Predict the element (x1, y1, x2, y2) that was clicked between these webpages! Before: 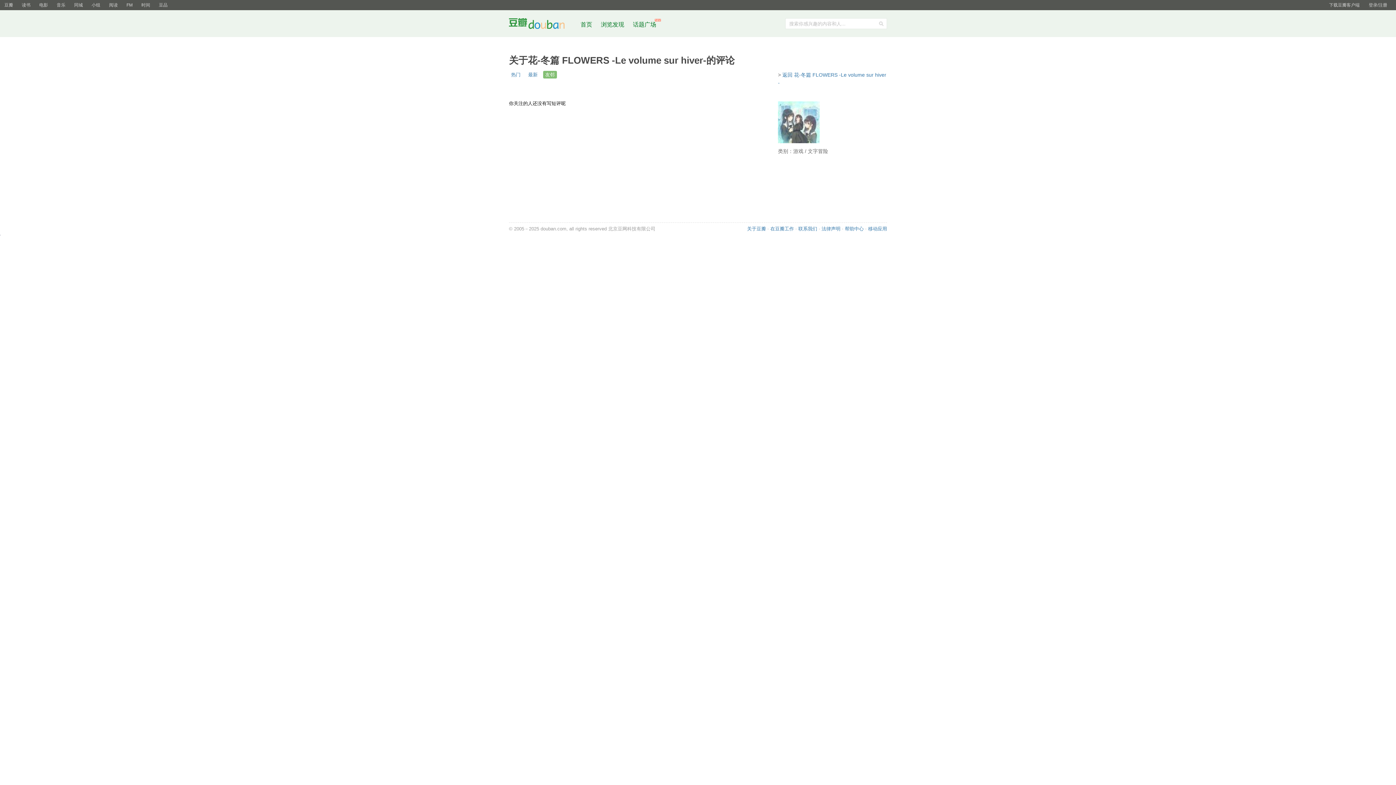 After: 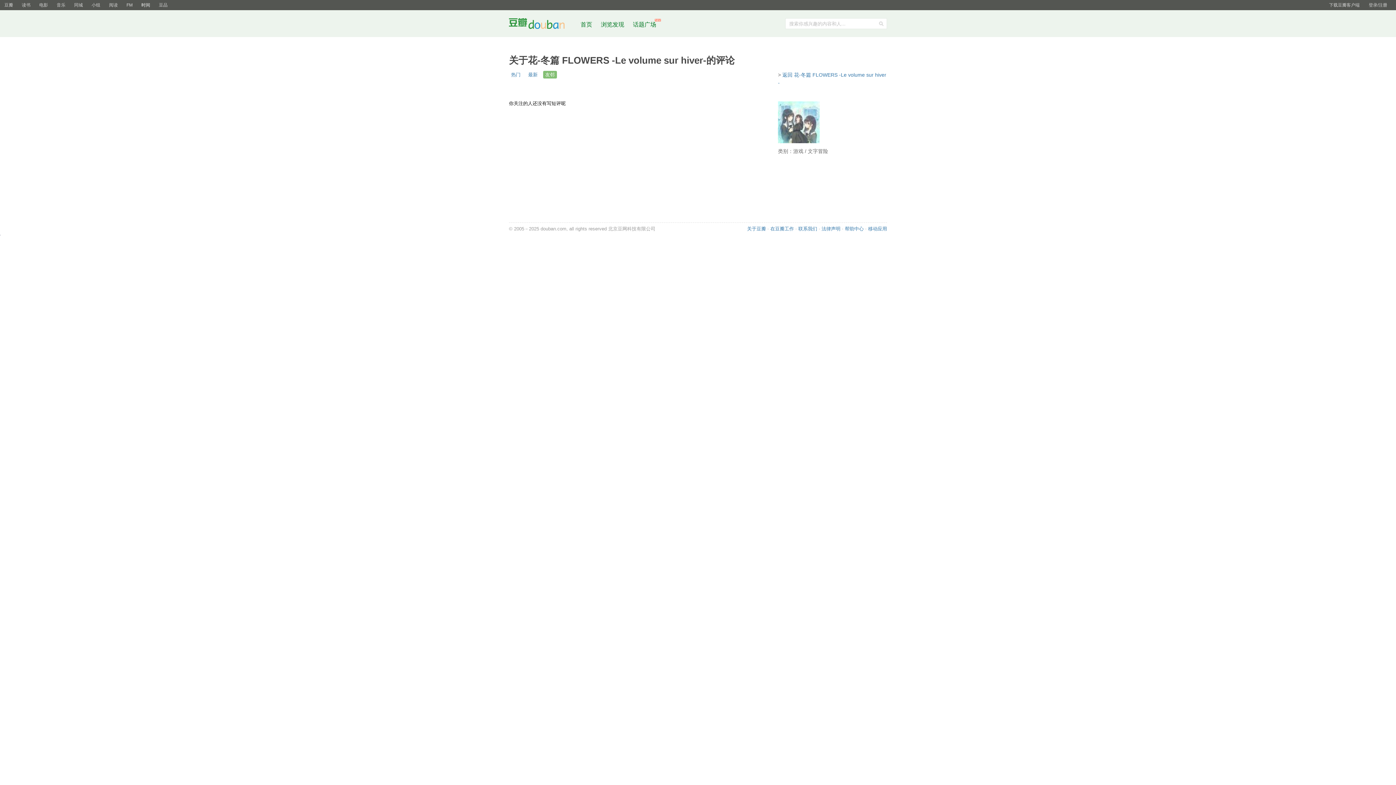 Action: bbox: (137, 0, 154, 10) label: 时间